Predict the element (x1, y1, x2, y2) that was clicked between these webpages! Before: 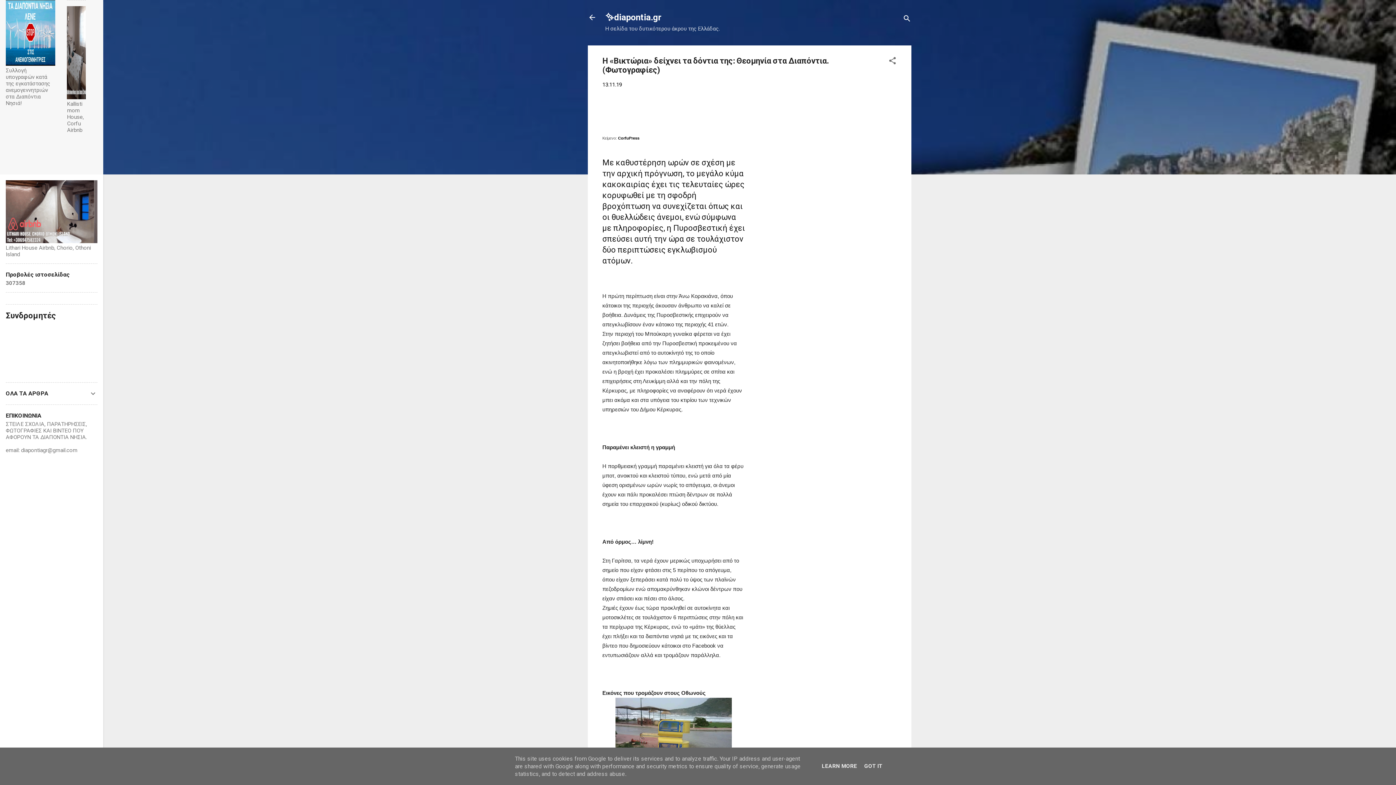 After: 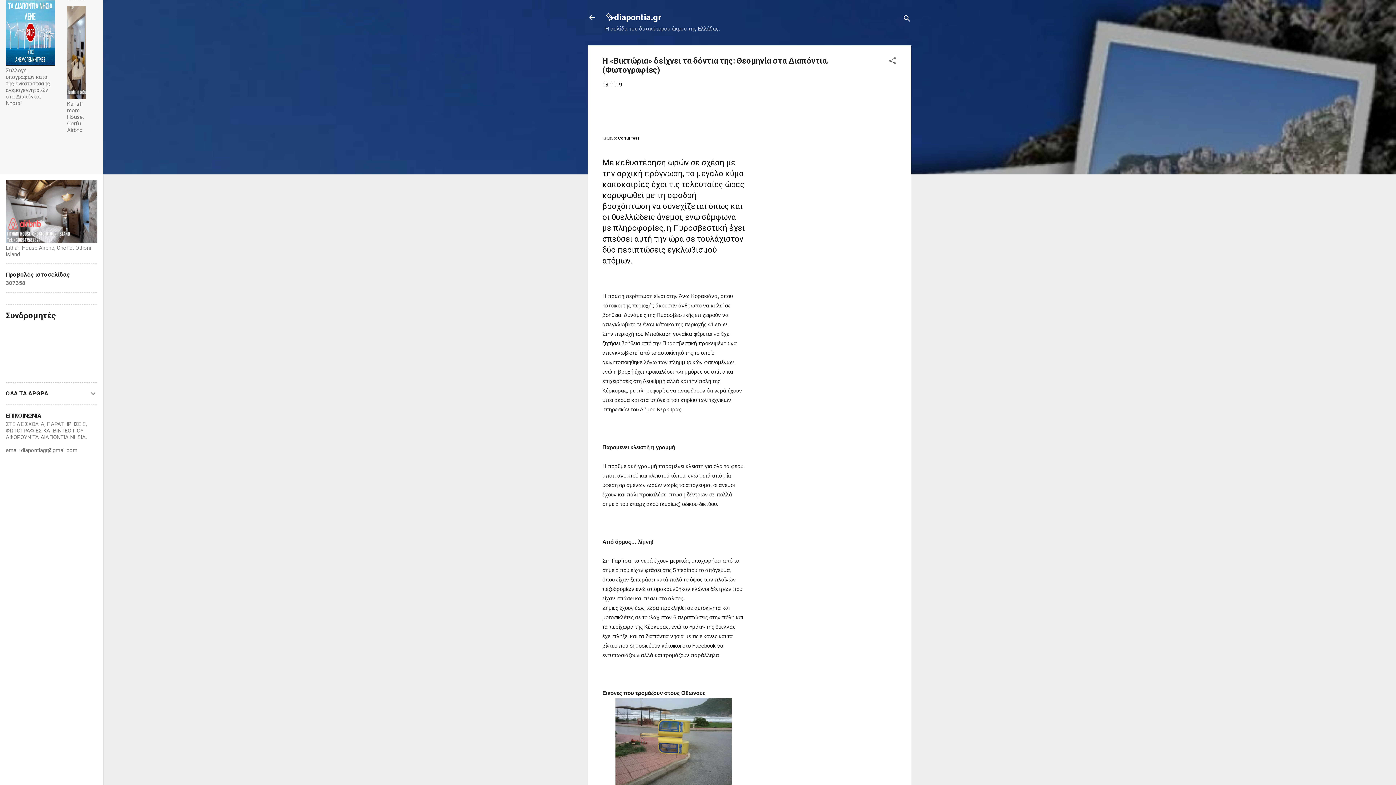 Action: label: GOT IT bbox: (862, 763, 884, 769)